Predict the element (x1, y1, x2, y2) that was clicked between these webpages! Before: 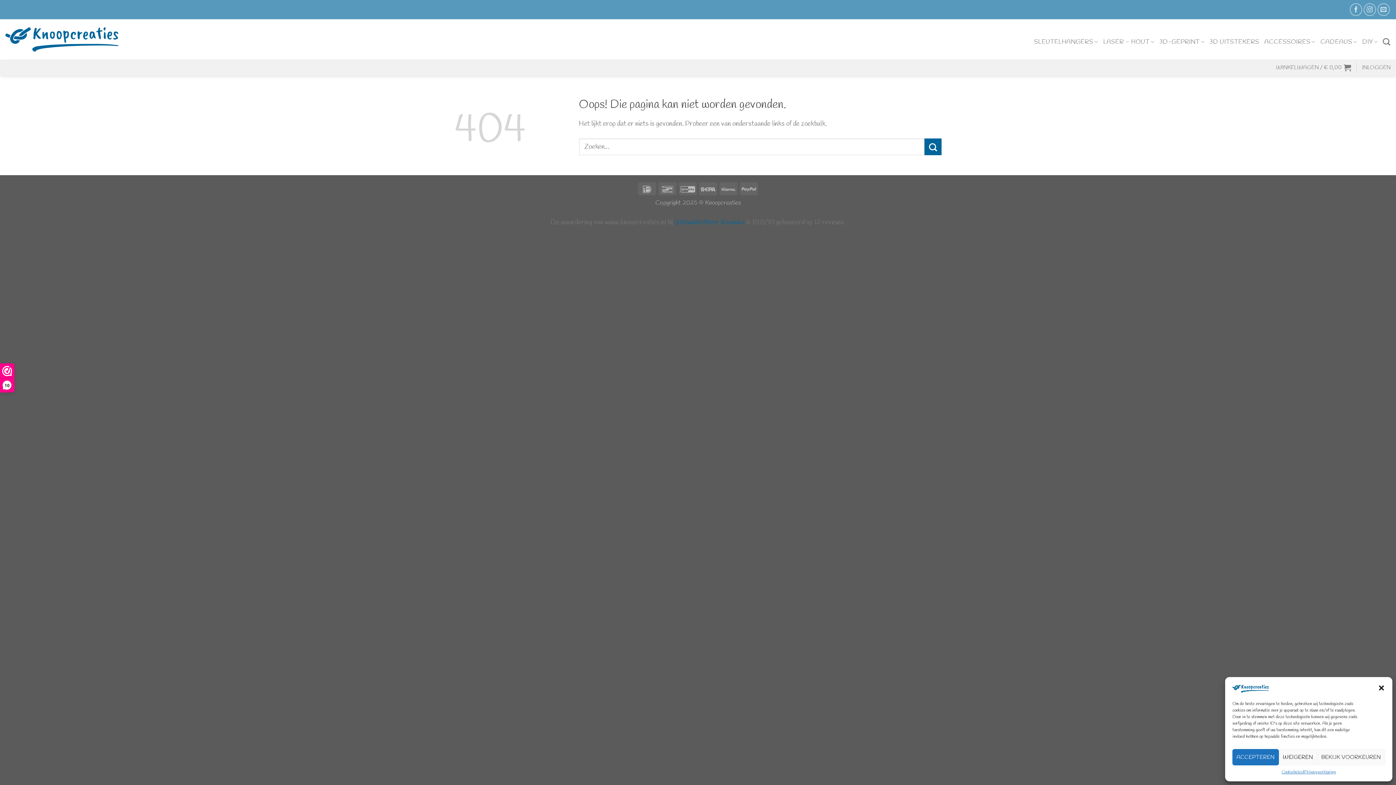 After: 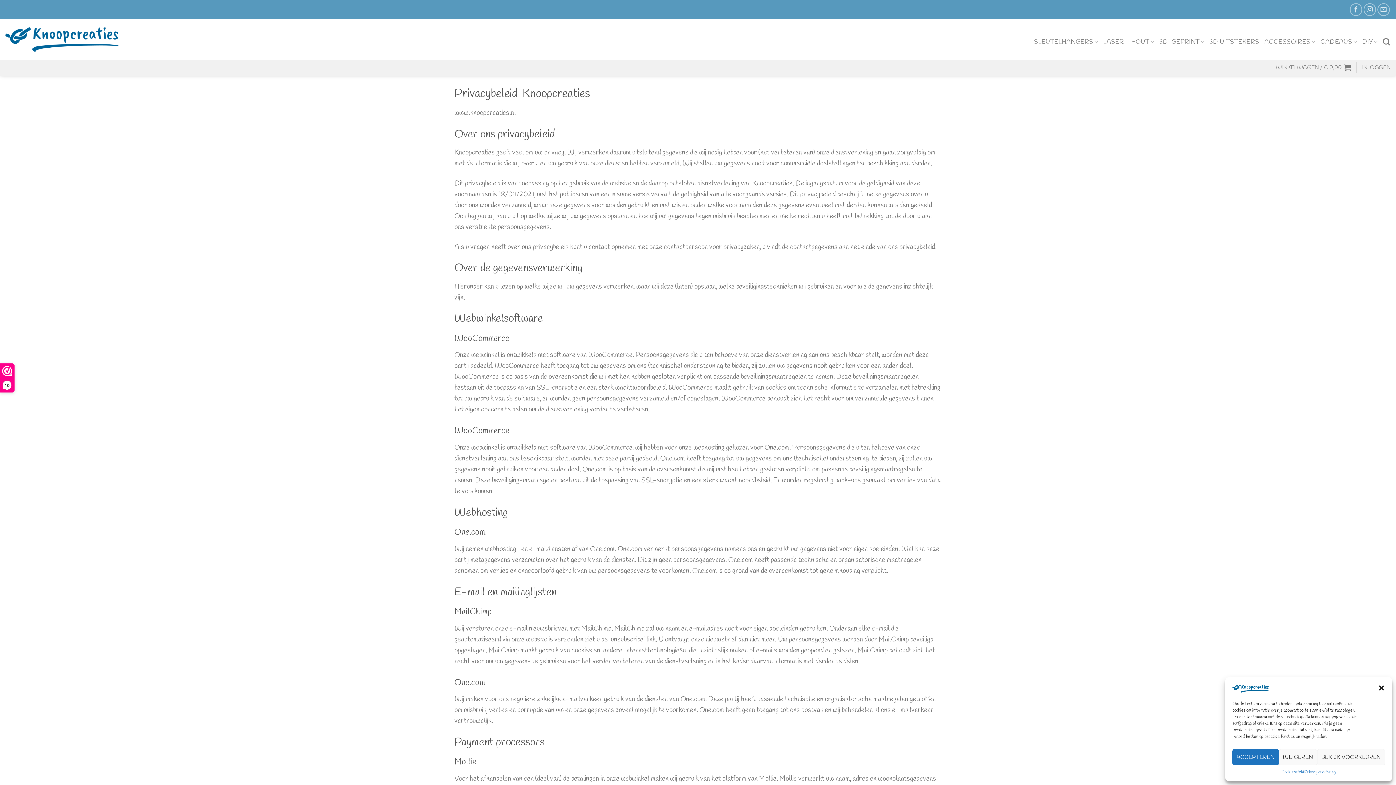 Action: bbox: (1304, 769, 1336, 776) label: Privacyverklaring